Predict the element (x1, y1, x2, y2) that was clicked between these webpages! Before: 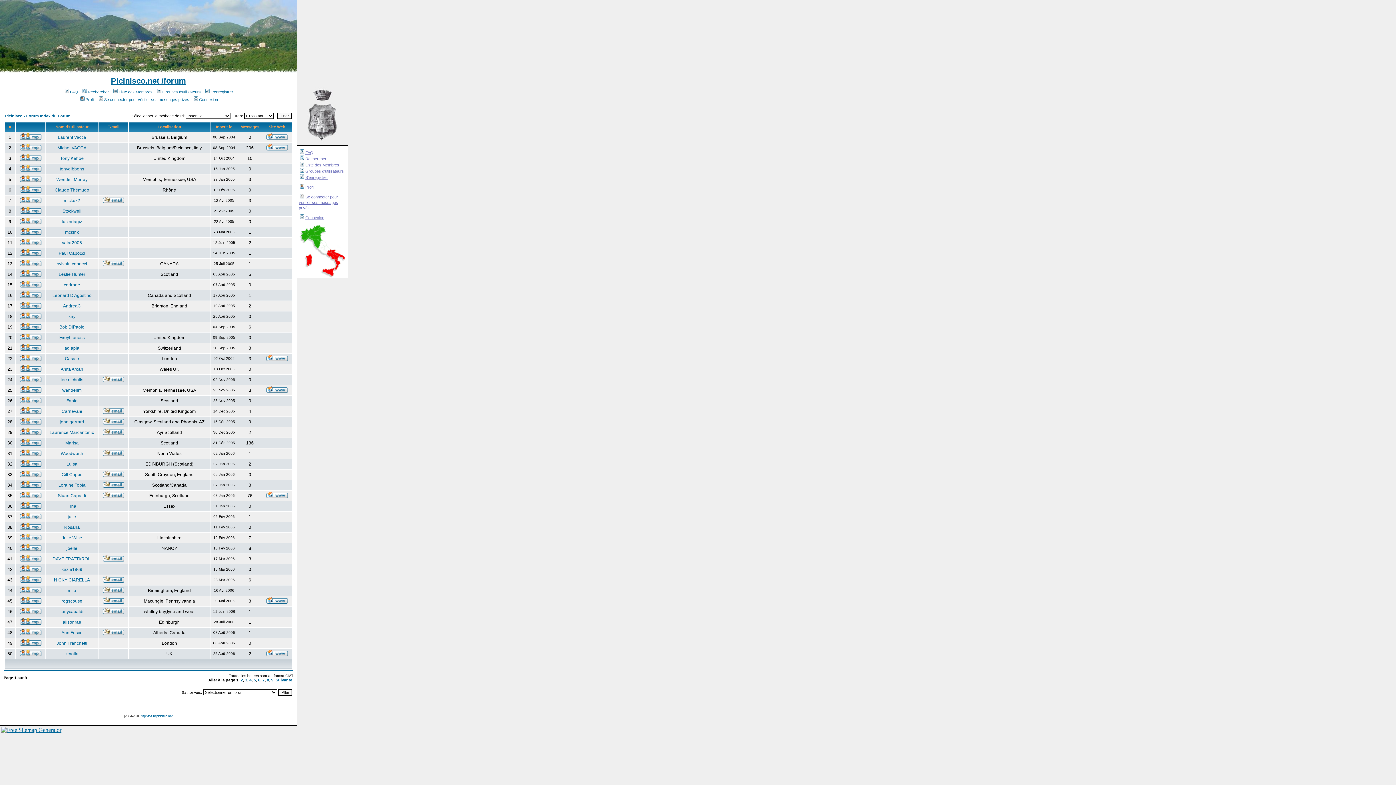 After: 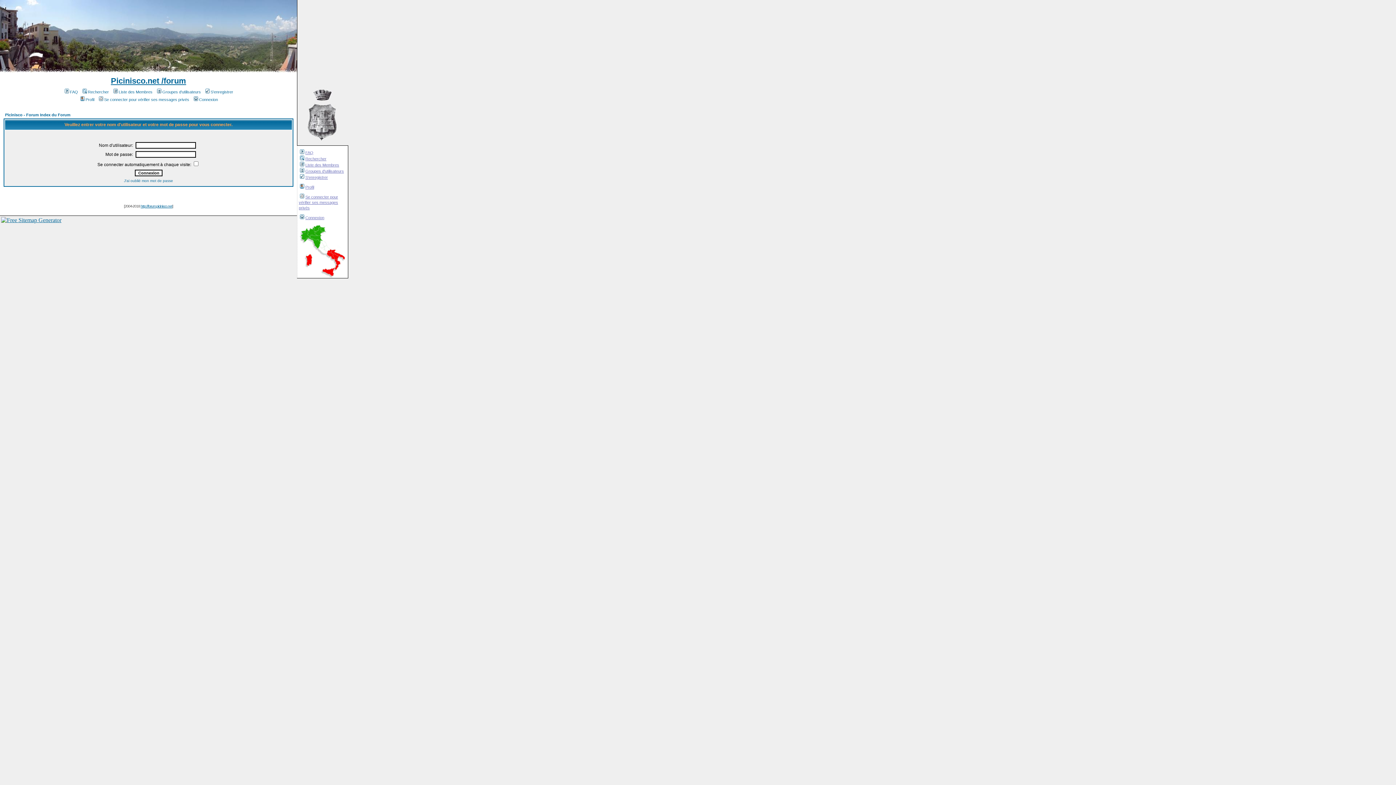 Action: bbox: (19, 451, 41, 457)